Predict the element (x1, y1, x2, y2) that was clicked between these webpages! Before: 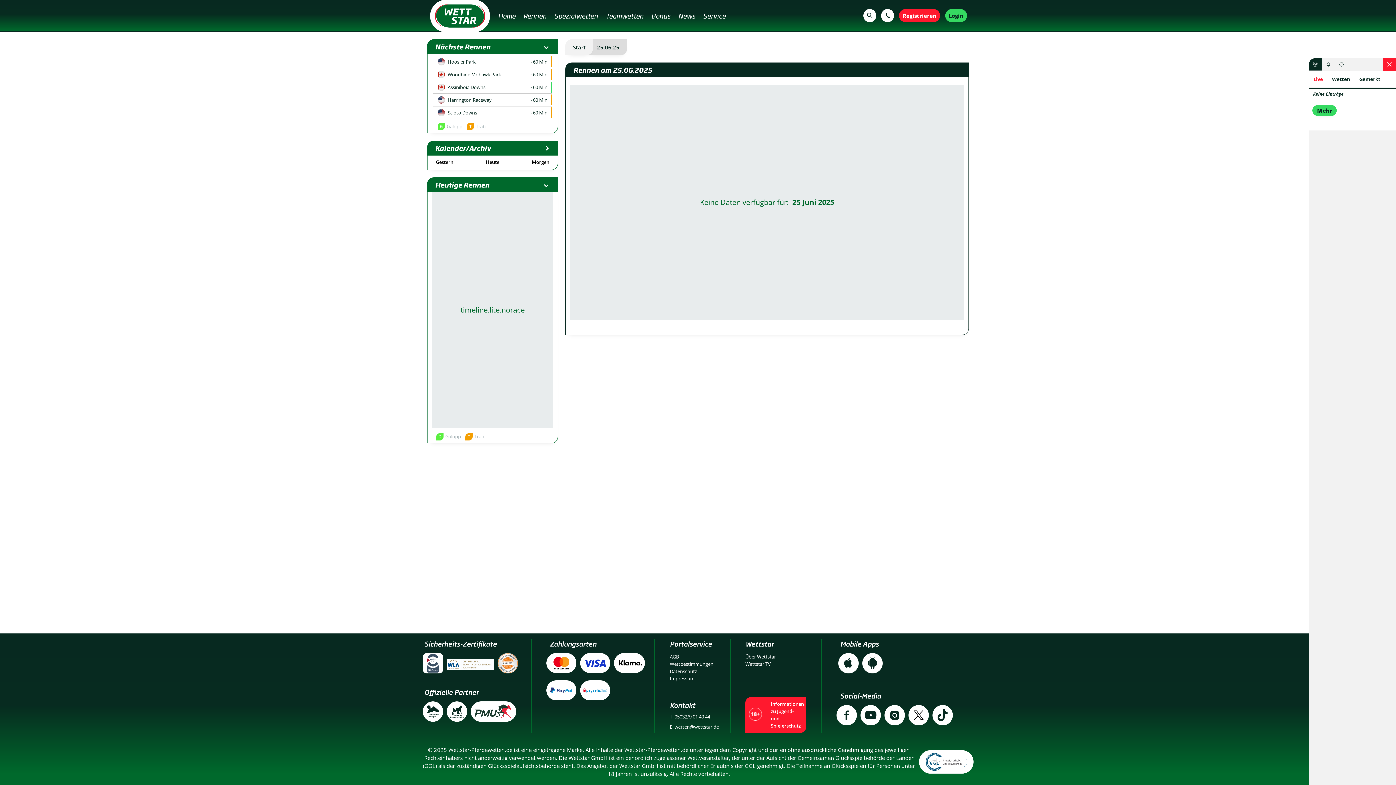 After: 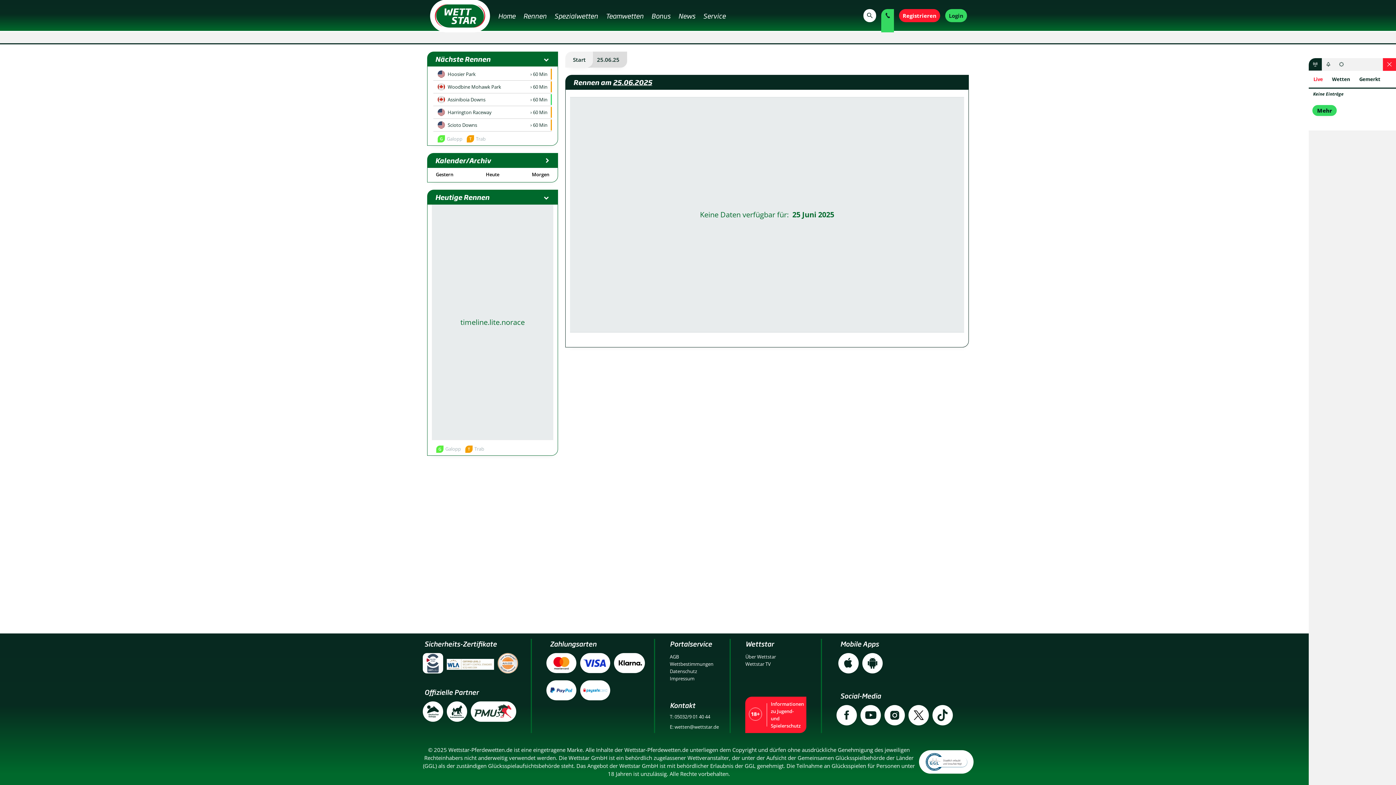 Action: bbox: (883, 0, 896, 30)